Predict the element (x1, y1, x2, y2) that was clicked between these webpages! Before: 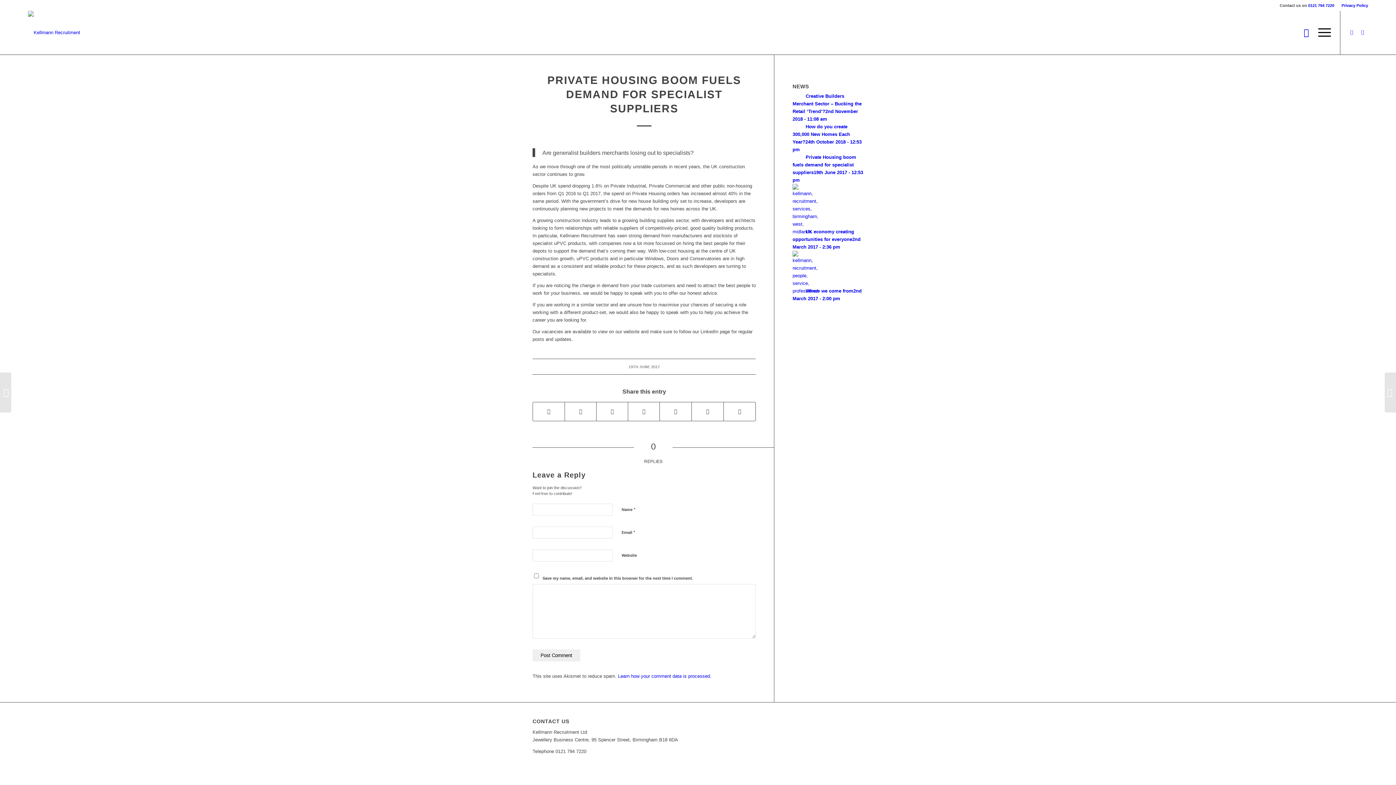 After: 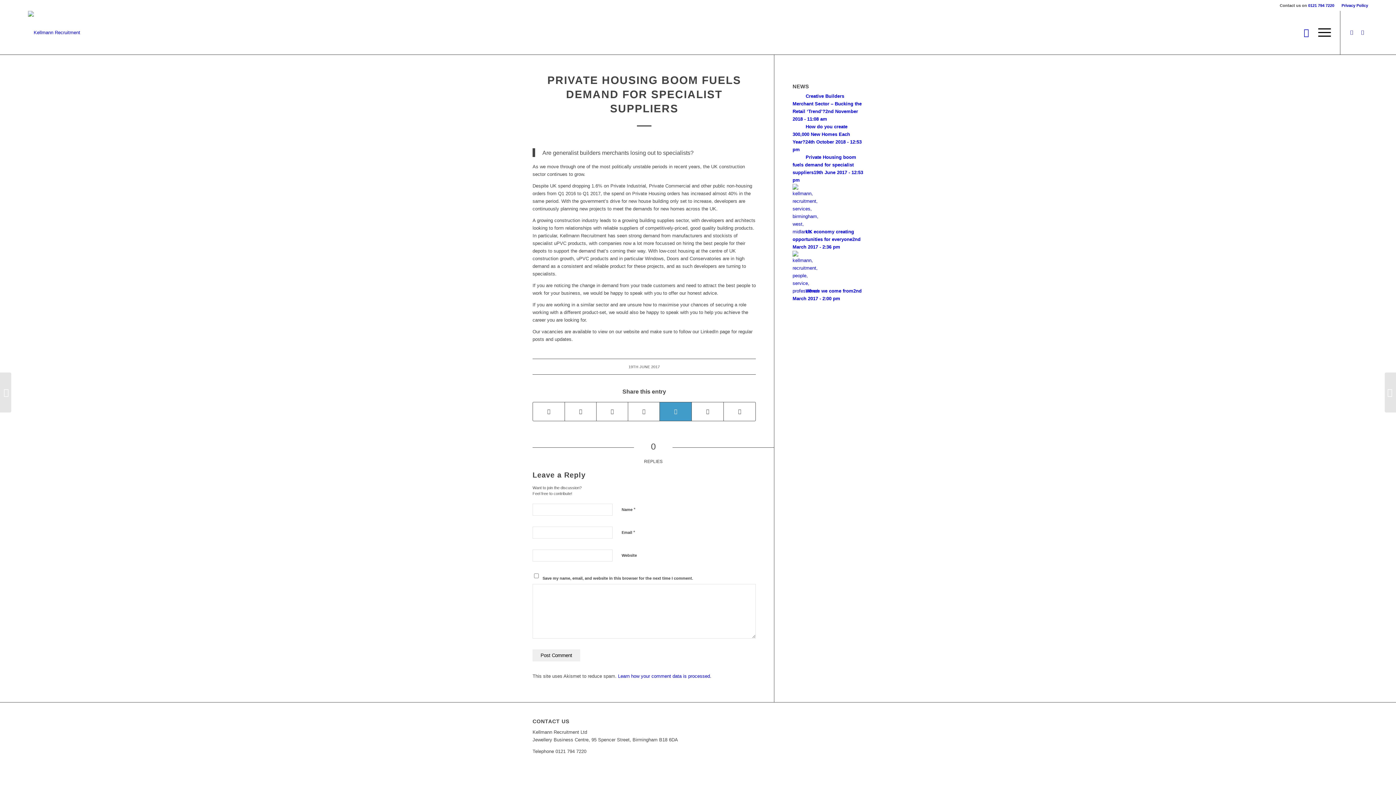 Action: label: Share on LinkedIn bbox: (660, 402, 691, 421)